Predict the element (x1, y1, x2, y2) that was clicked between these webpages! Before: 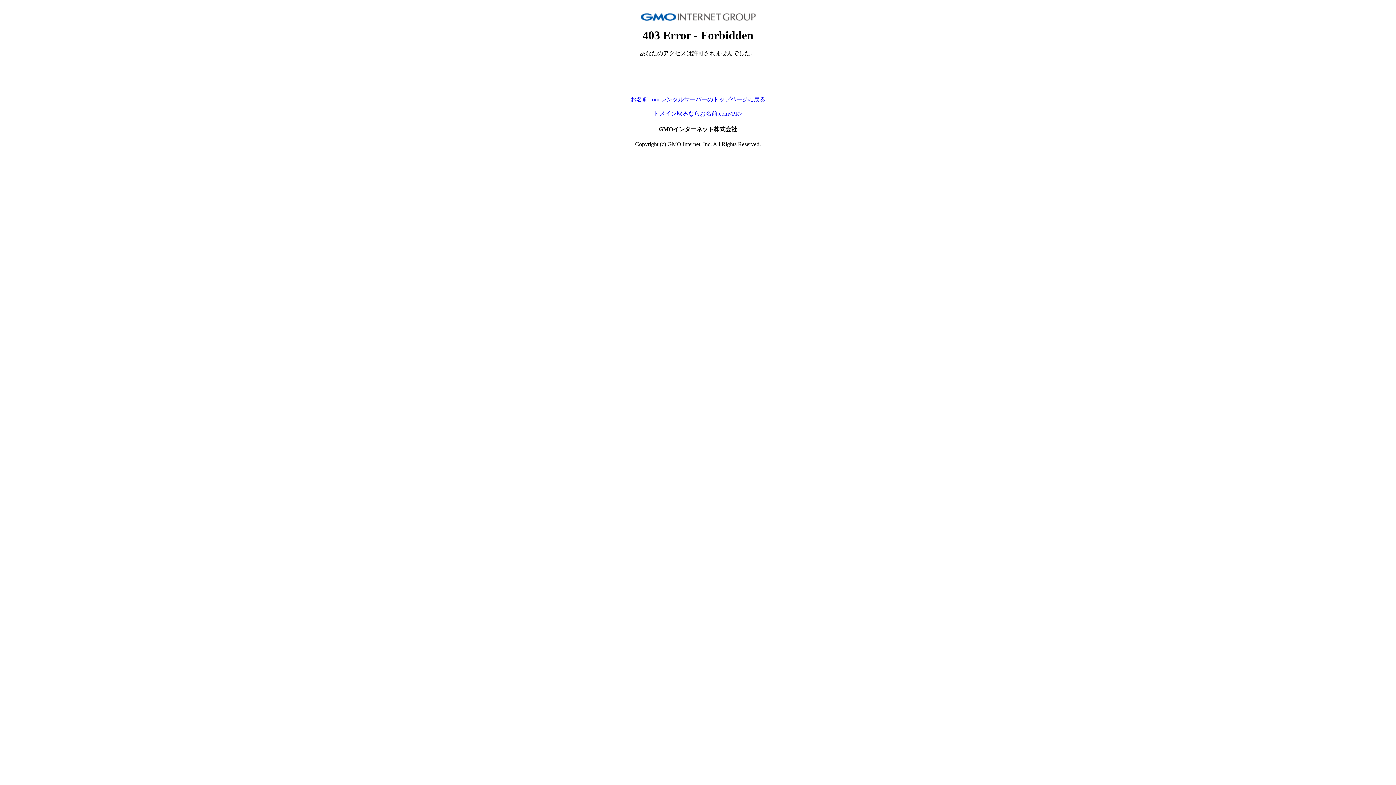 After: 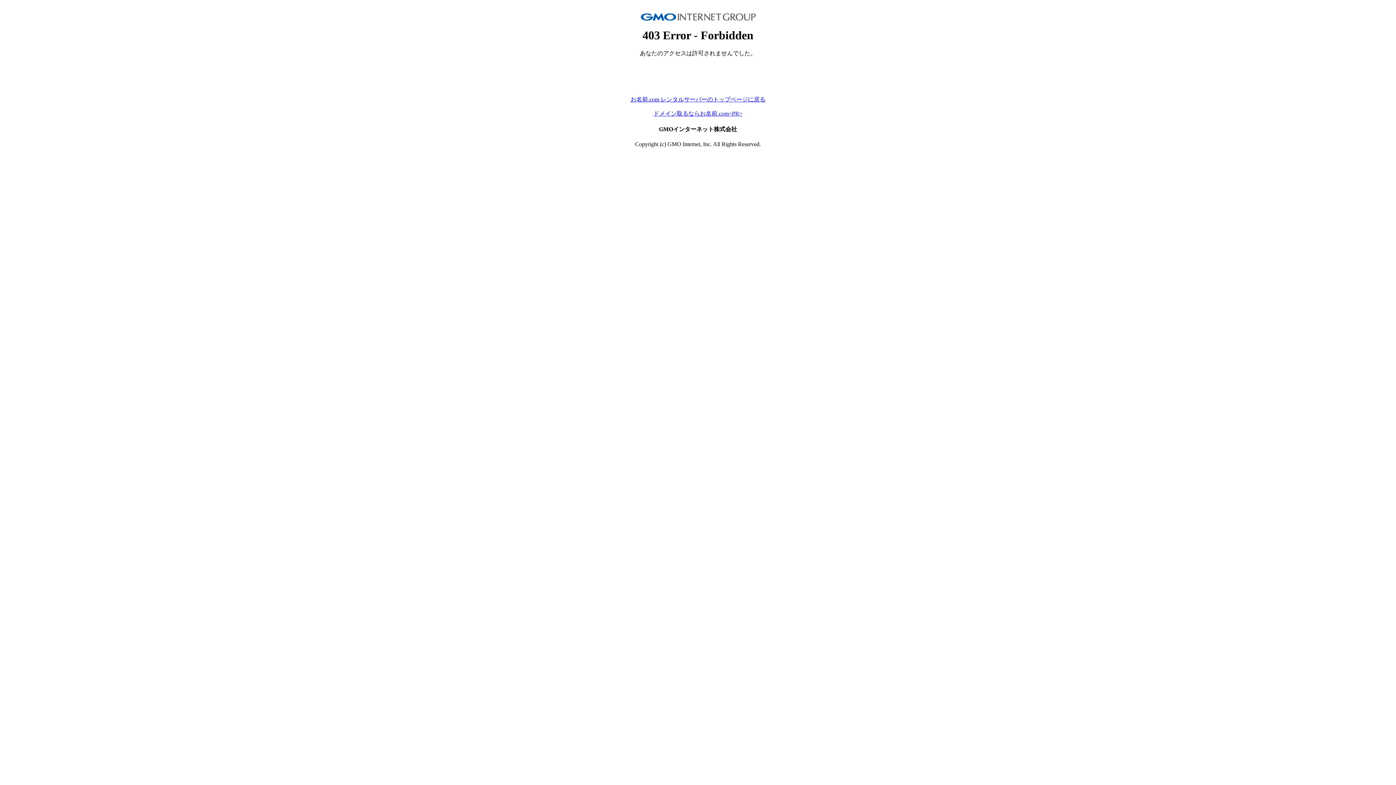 Action: bbox: (630, 96, 765, 102) label: お名前.com レンタルサーバーのトップページに戻る